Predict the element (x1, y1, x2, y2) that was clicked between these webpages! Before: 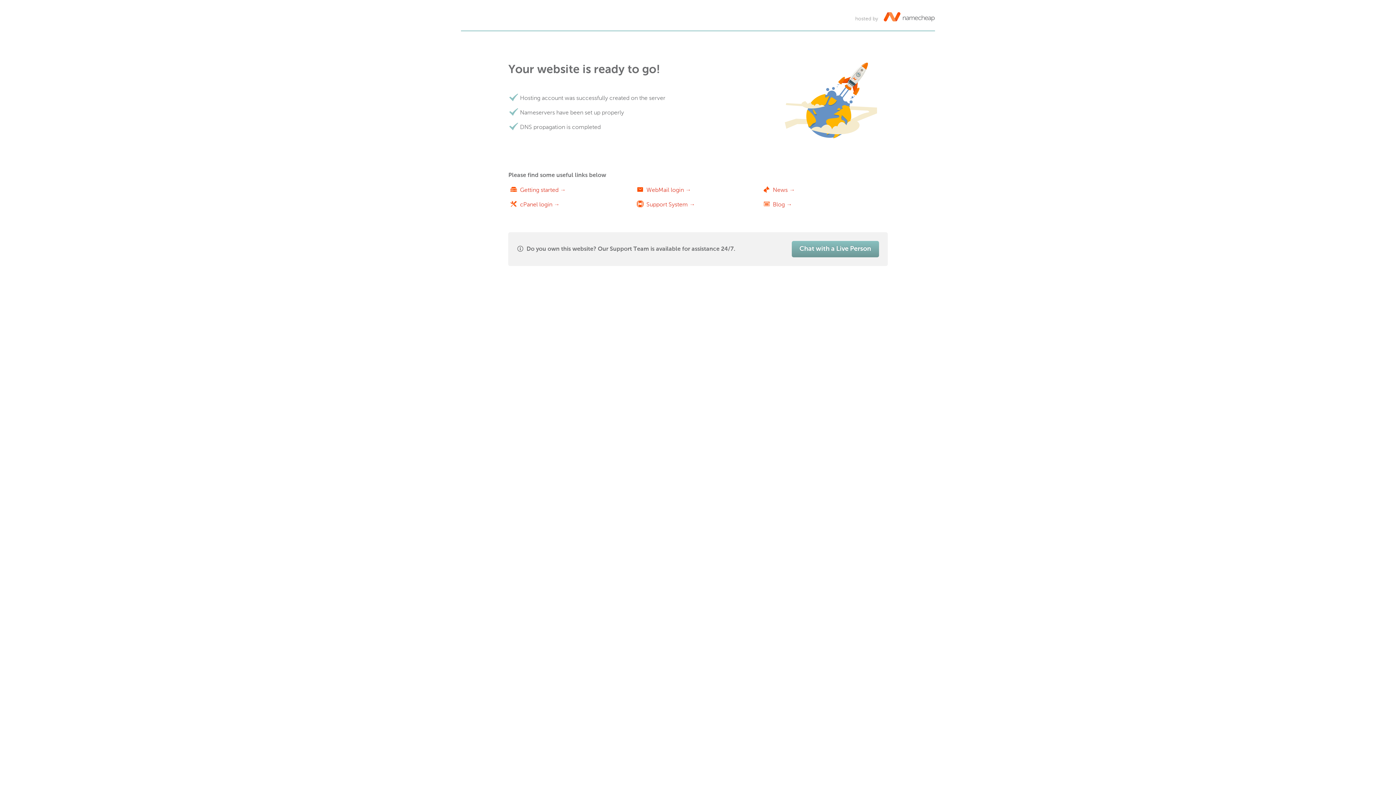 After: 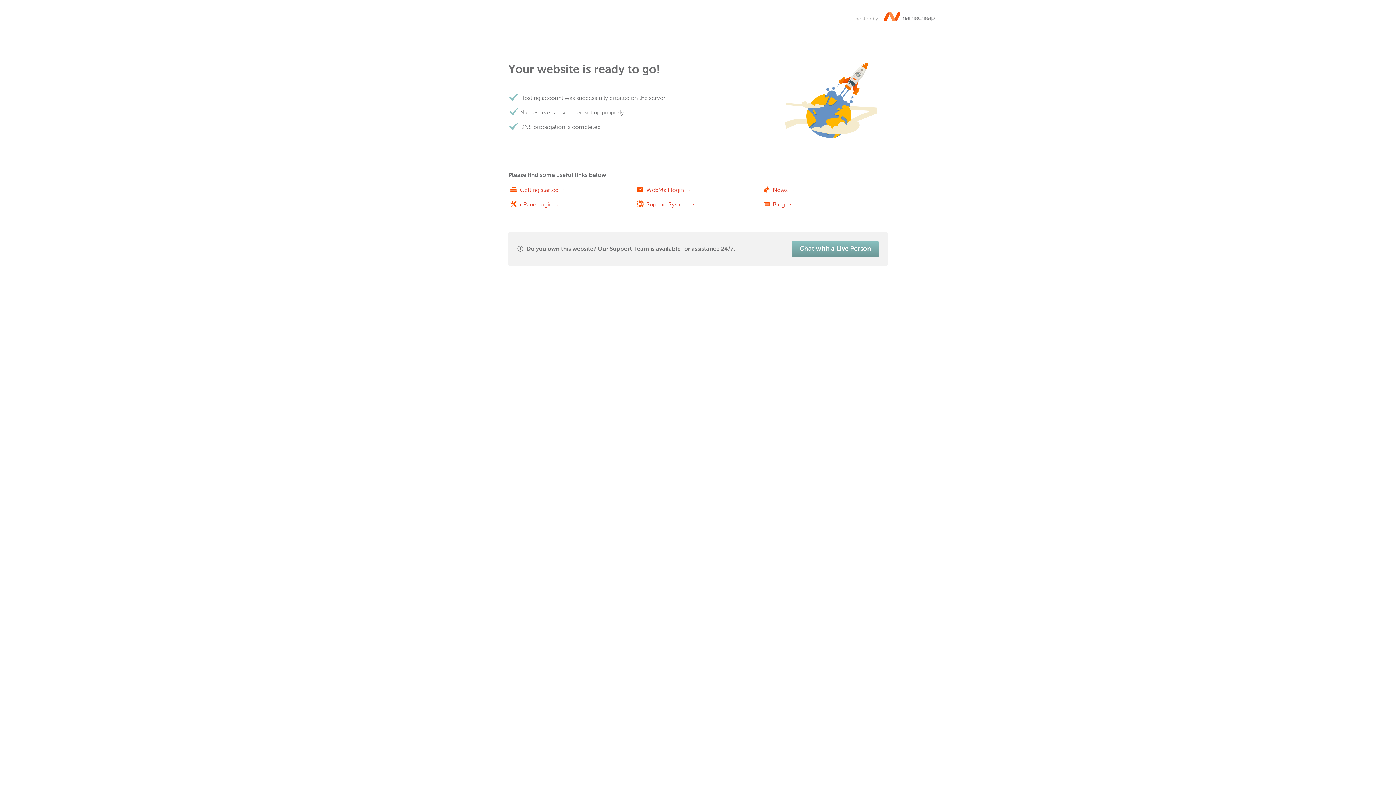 Action: bbox: (520, 201, 559, 208) label: cPanel login →